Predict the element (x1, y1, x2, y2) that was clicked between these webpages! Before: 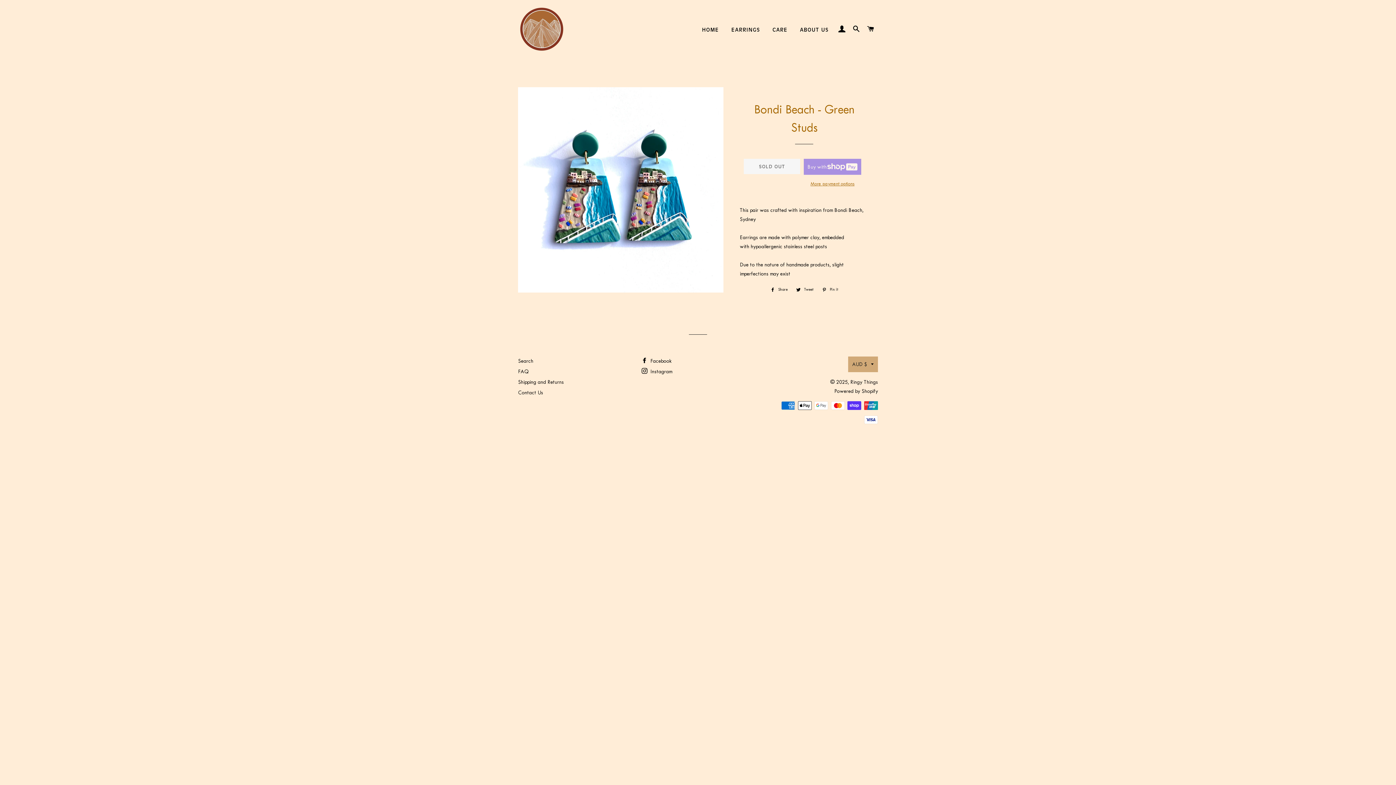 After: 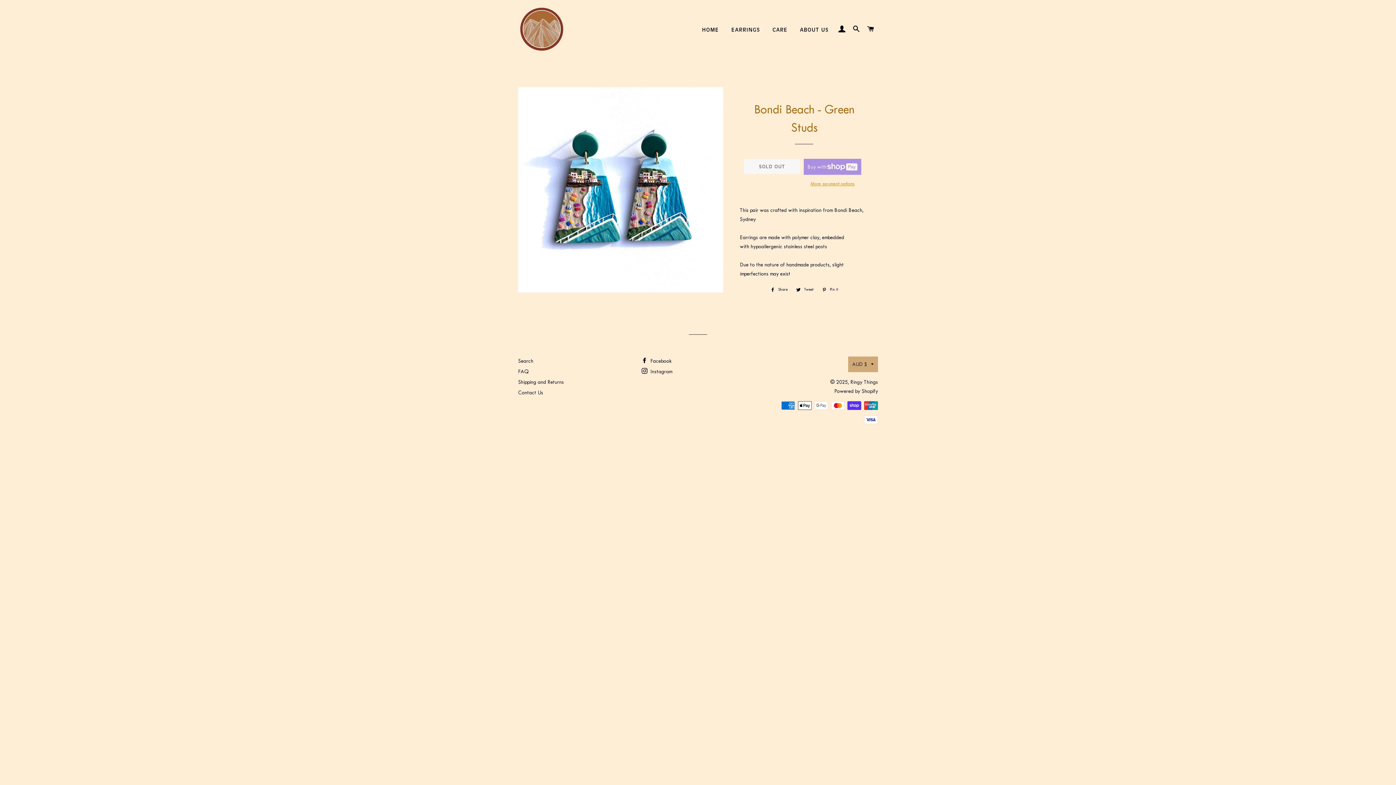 Action: label: More payment options bbox: (803, 180, 861, 187)